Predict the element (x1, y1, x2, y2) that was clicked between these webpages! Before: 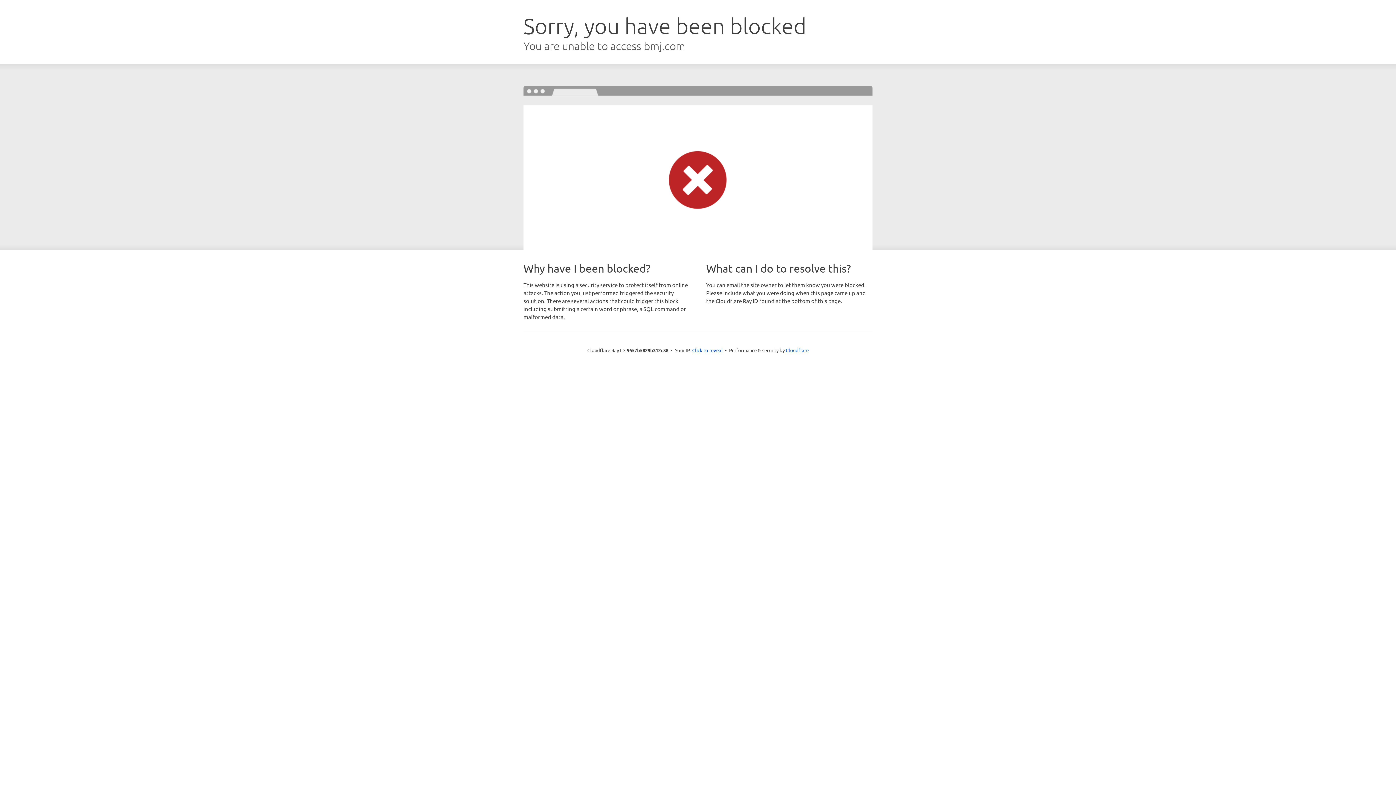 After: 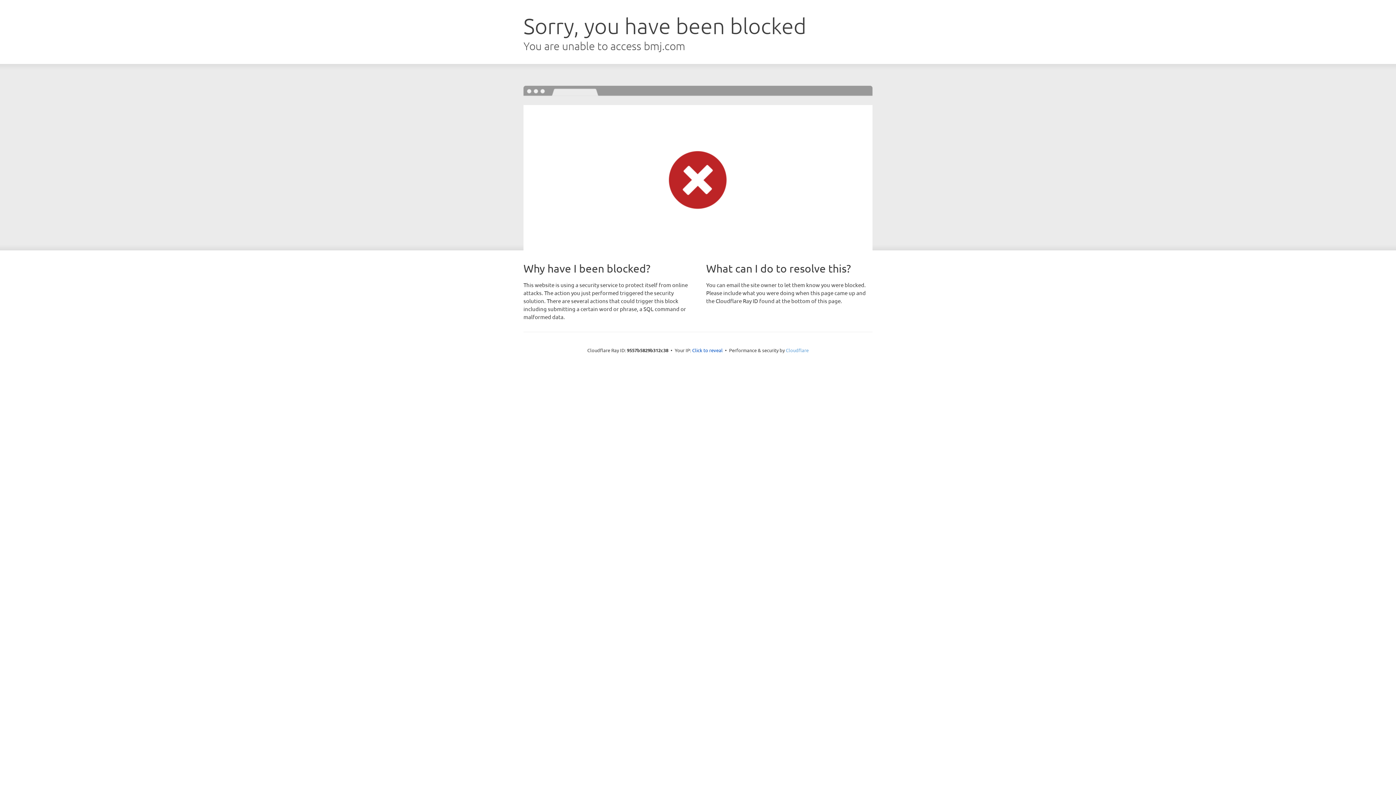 Action: label: Cloudflare bbox: (786, 347, 808, 353)